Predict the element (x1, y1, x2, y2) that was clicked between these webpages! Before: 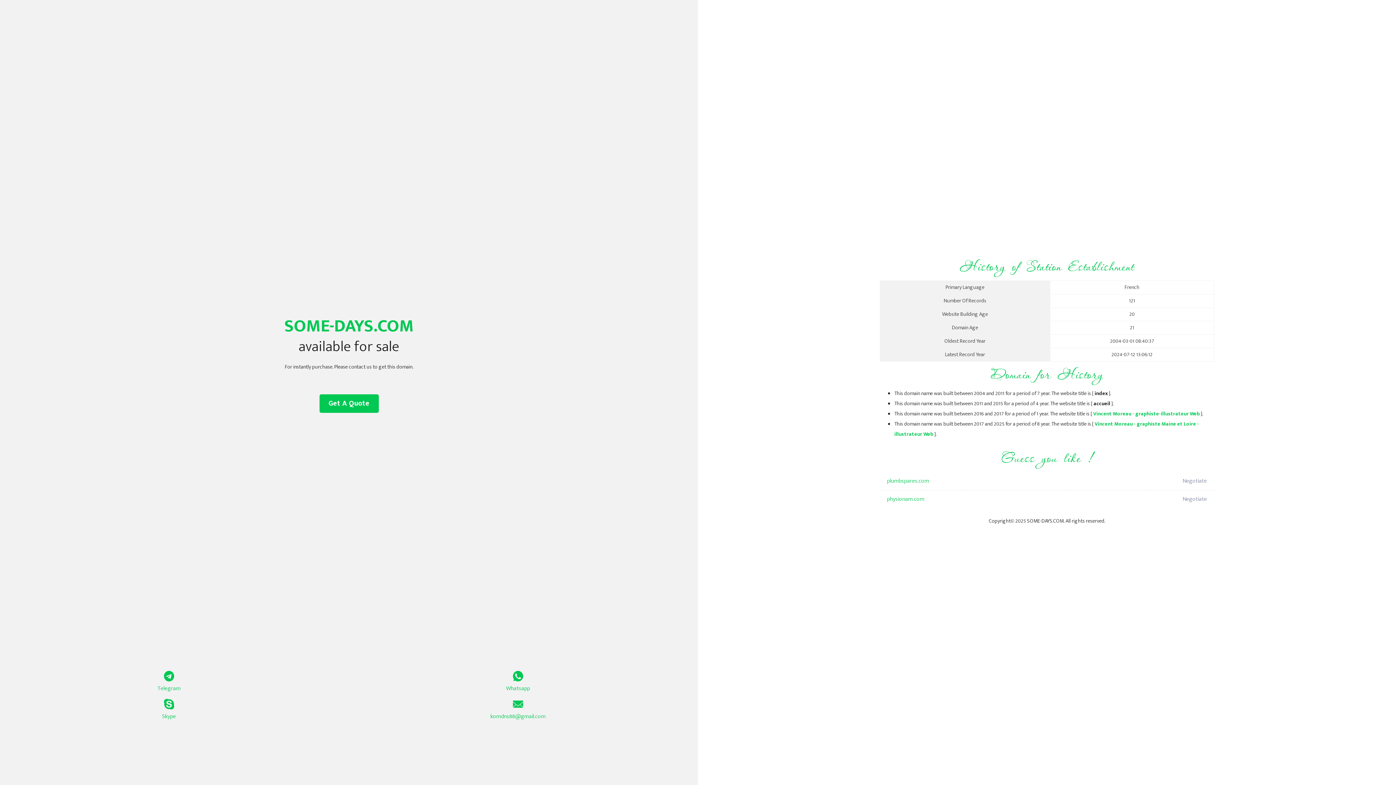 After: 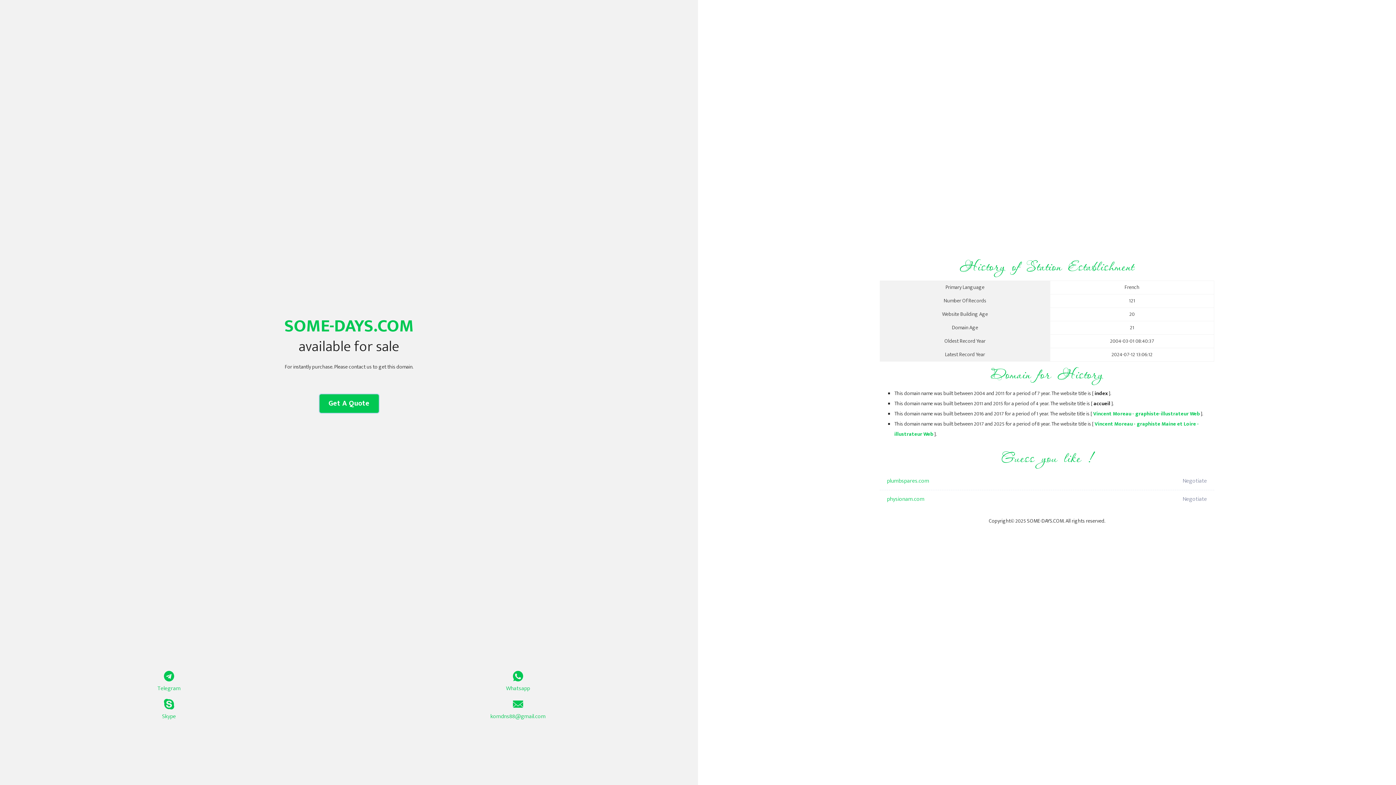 Action: label: Get A Quote bbox: (319, 394, 378, 413)